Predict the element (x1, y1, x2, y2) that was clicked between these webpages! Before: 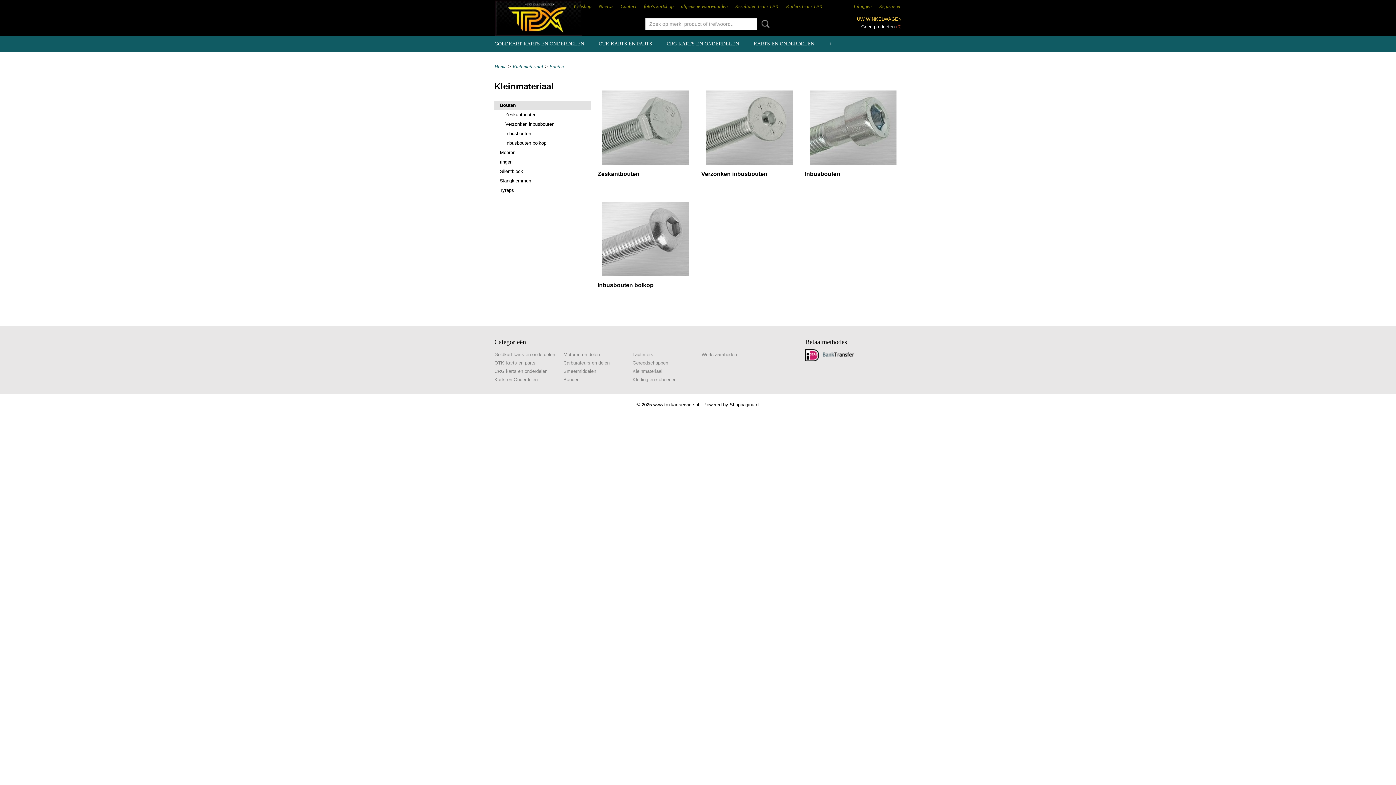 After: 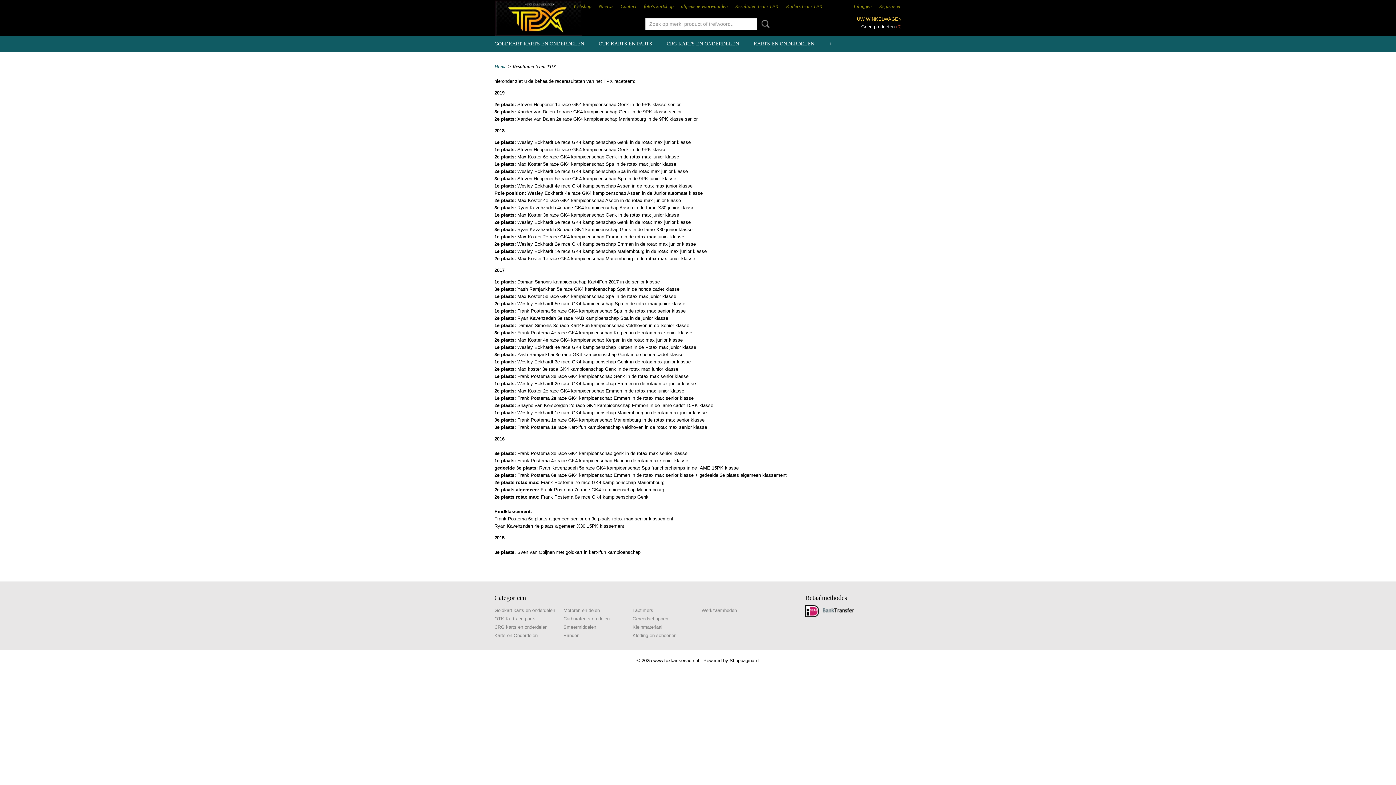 Action: bbox: (735, 3, 778, 9) label: Resultaten team TPX